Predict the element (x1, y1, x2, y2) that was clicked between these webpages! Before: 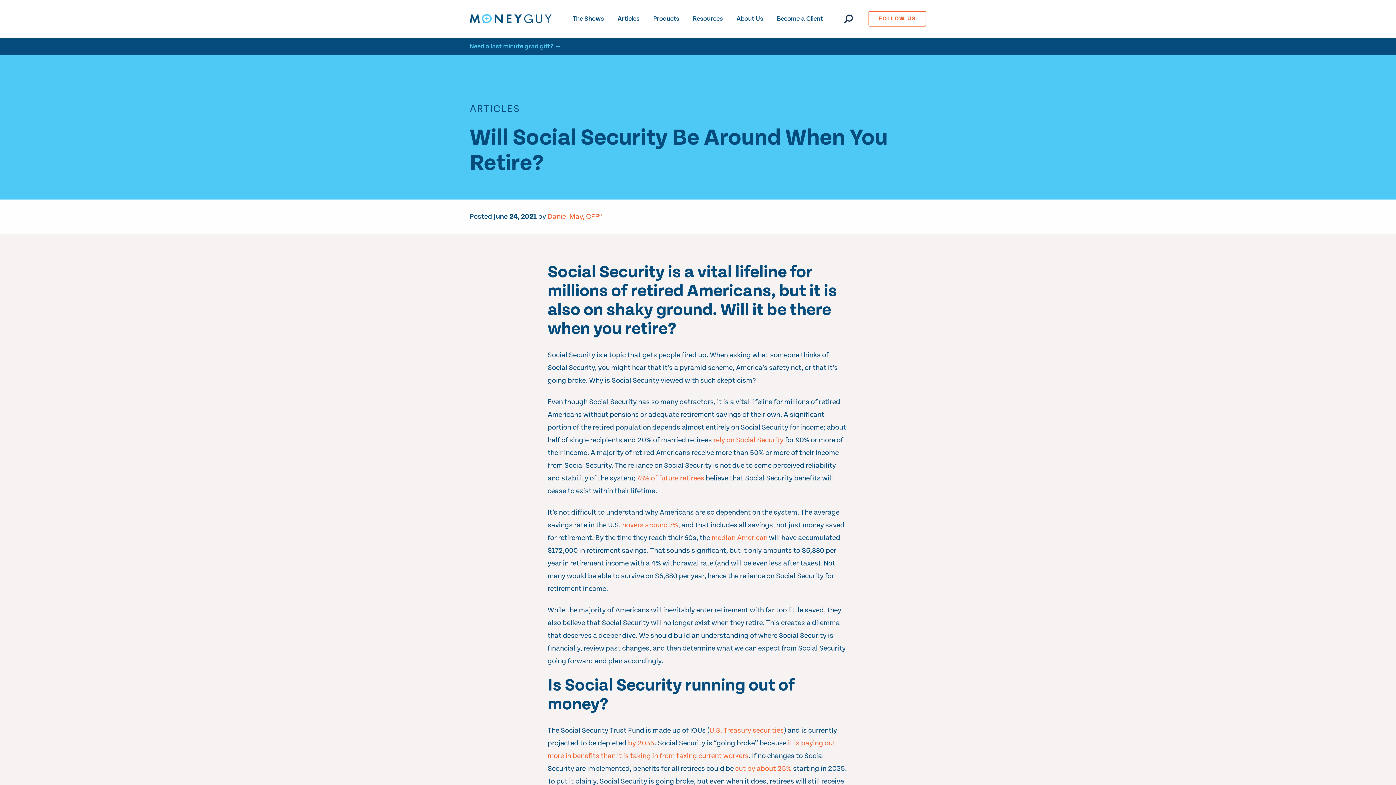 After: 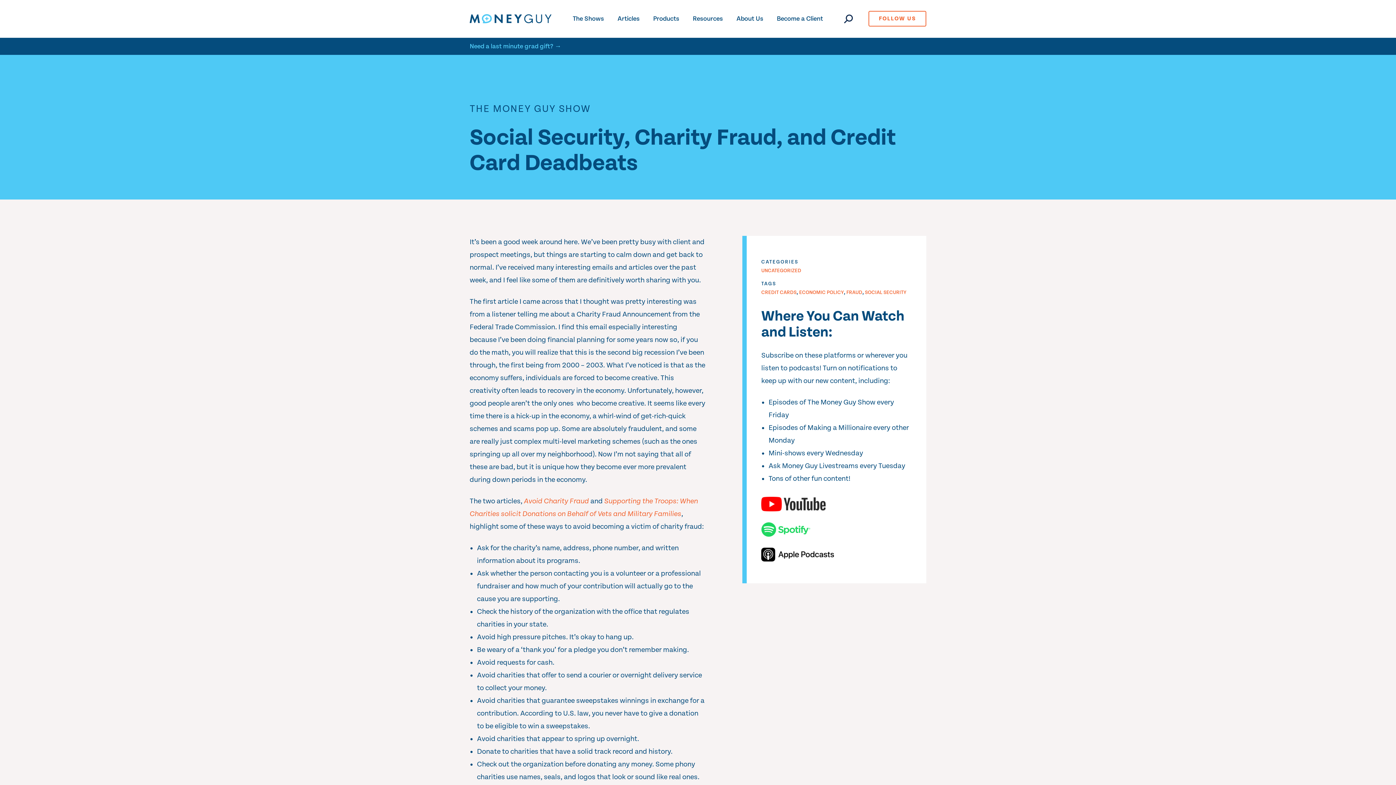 Action: bbox: (547, 675, 795, 714) label: Is Social Security running out of money?